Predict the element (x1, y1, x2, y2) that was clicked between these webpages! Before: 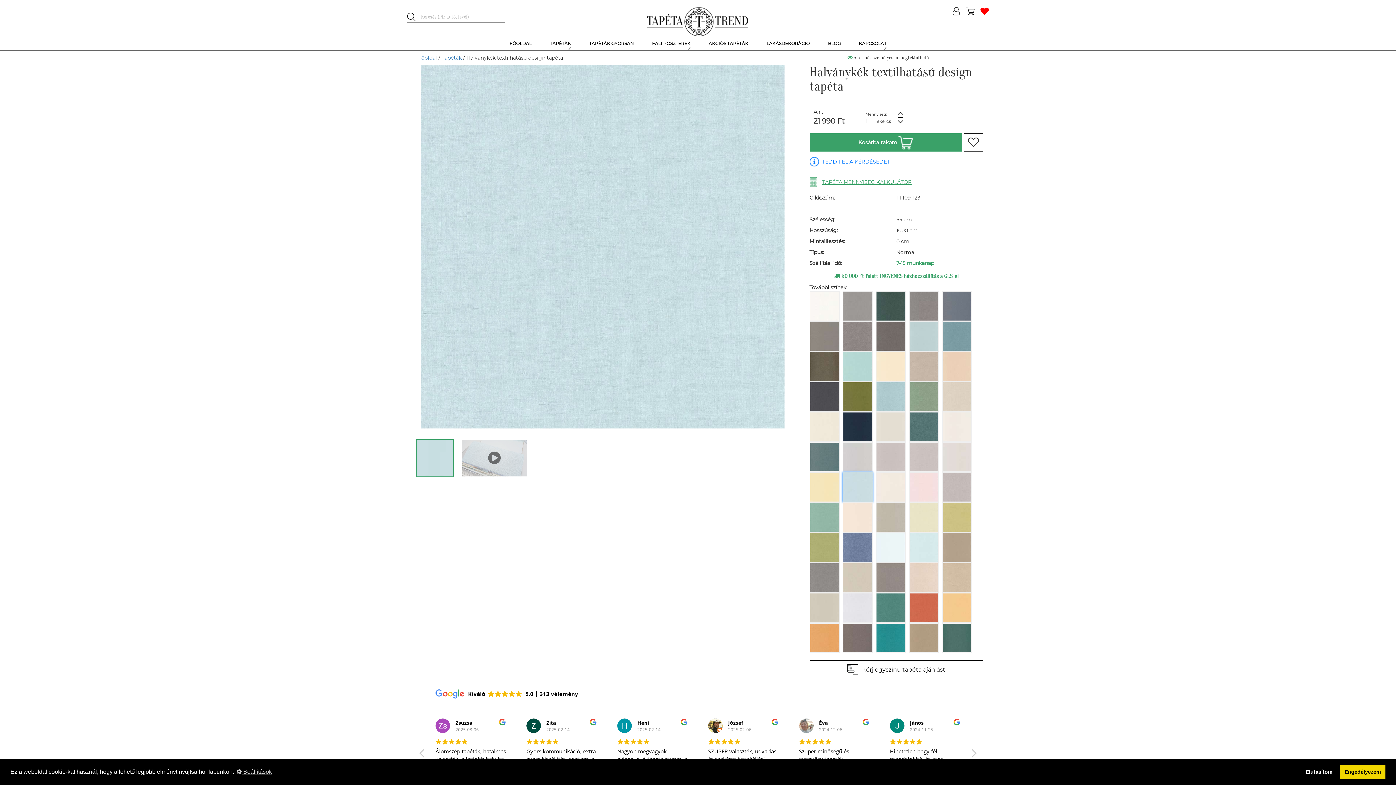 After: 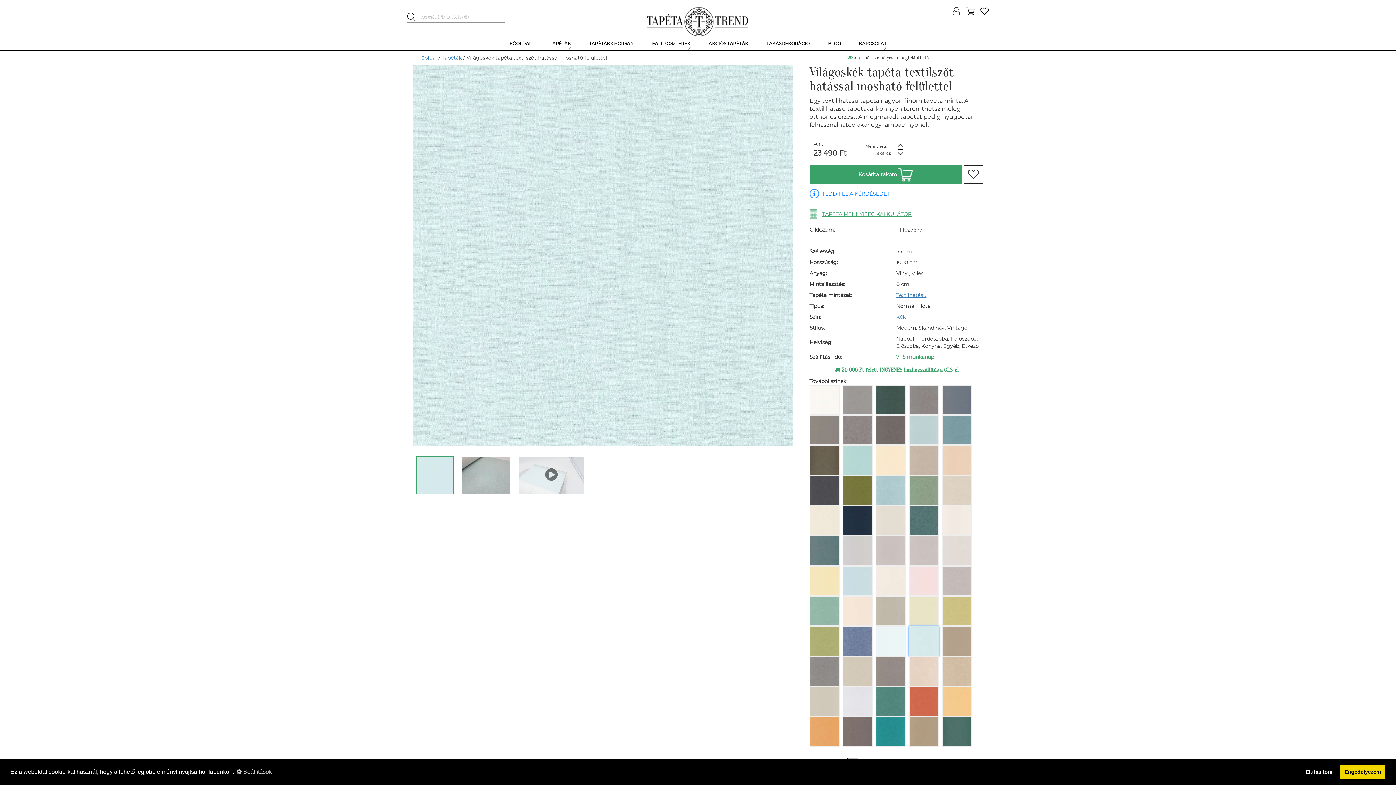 Action: bbox: (908, 544, 940, 550)